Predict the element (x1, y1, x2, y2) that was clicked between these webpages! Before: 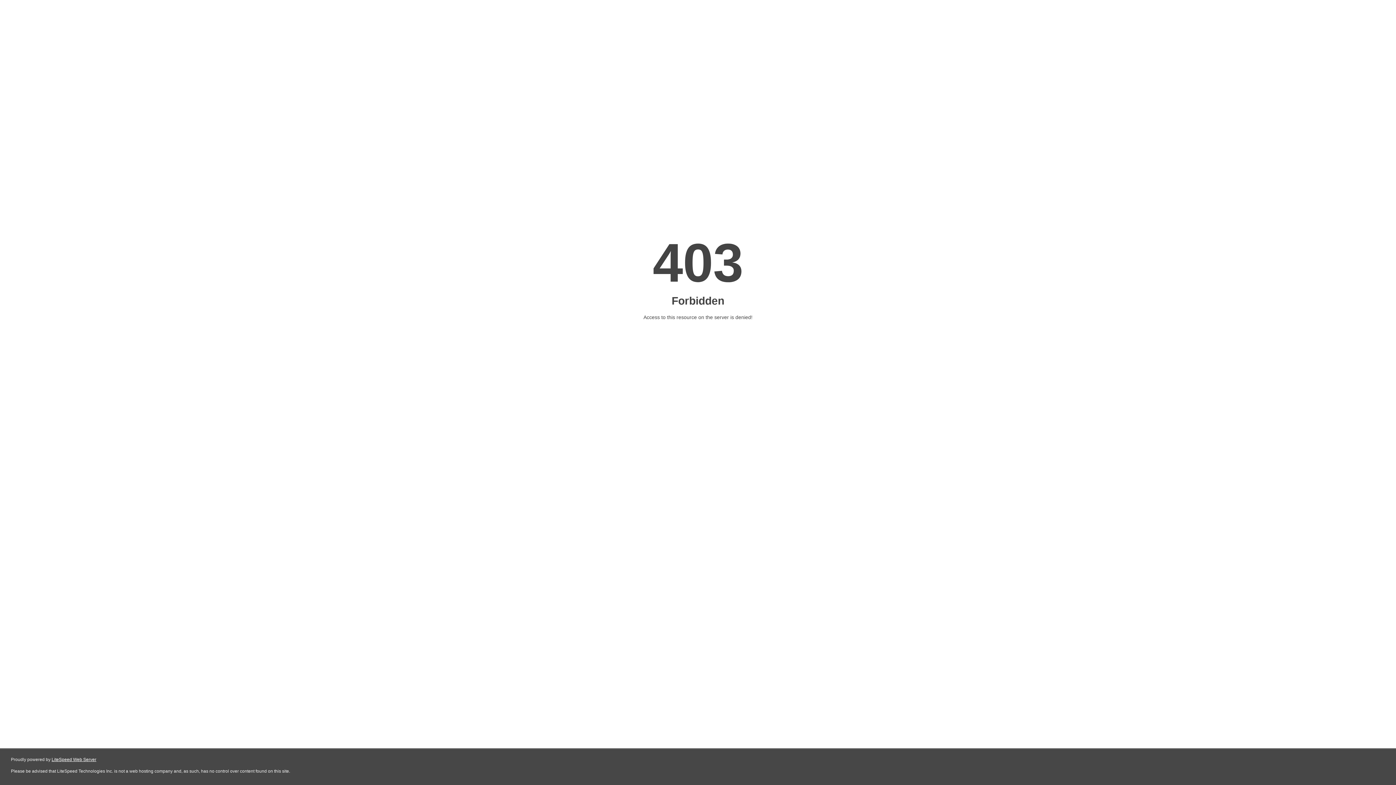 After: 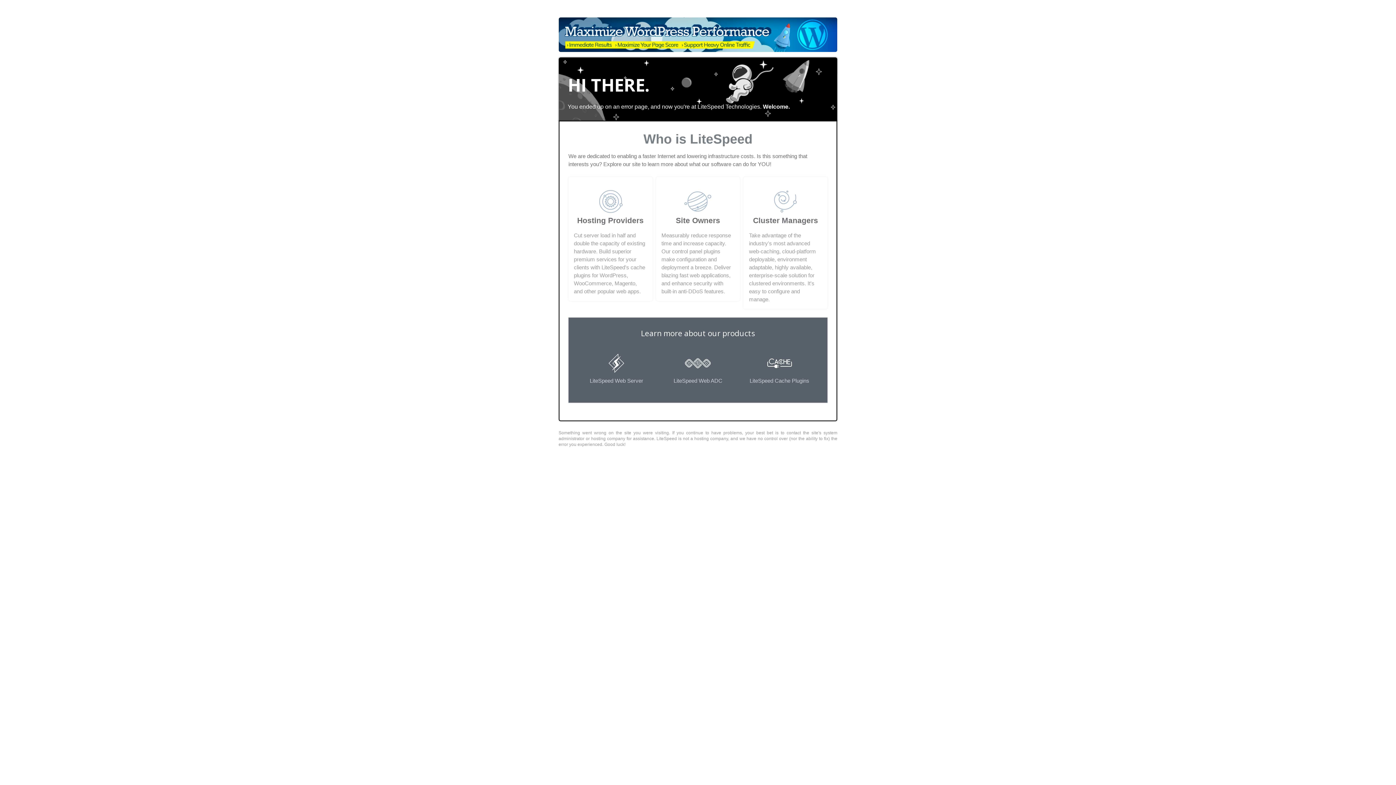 Action: label: LiteSpeed Web Server bbox: (51, 757, 96, 762)